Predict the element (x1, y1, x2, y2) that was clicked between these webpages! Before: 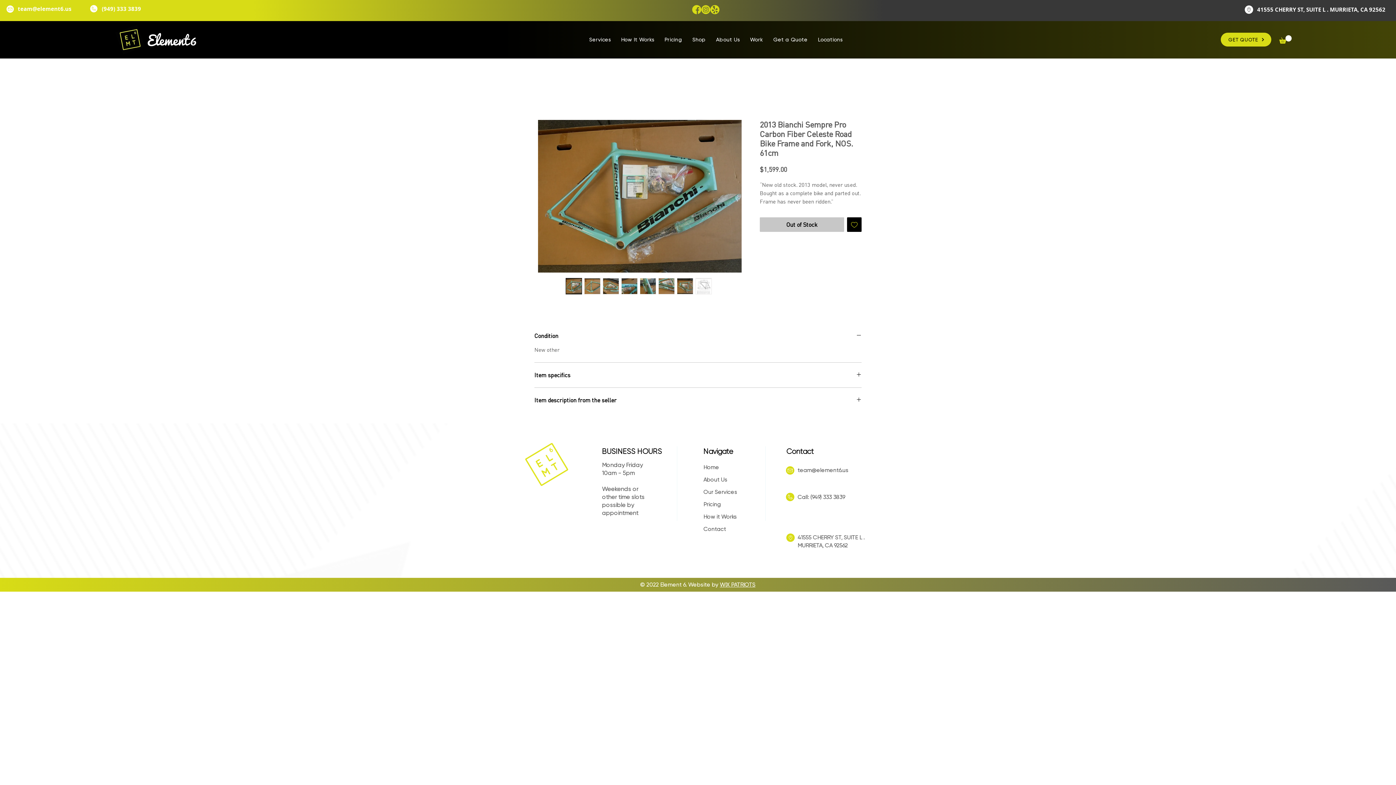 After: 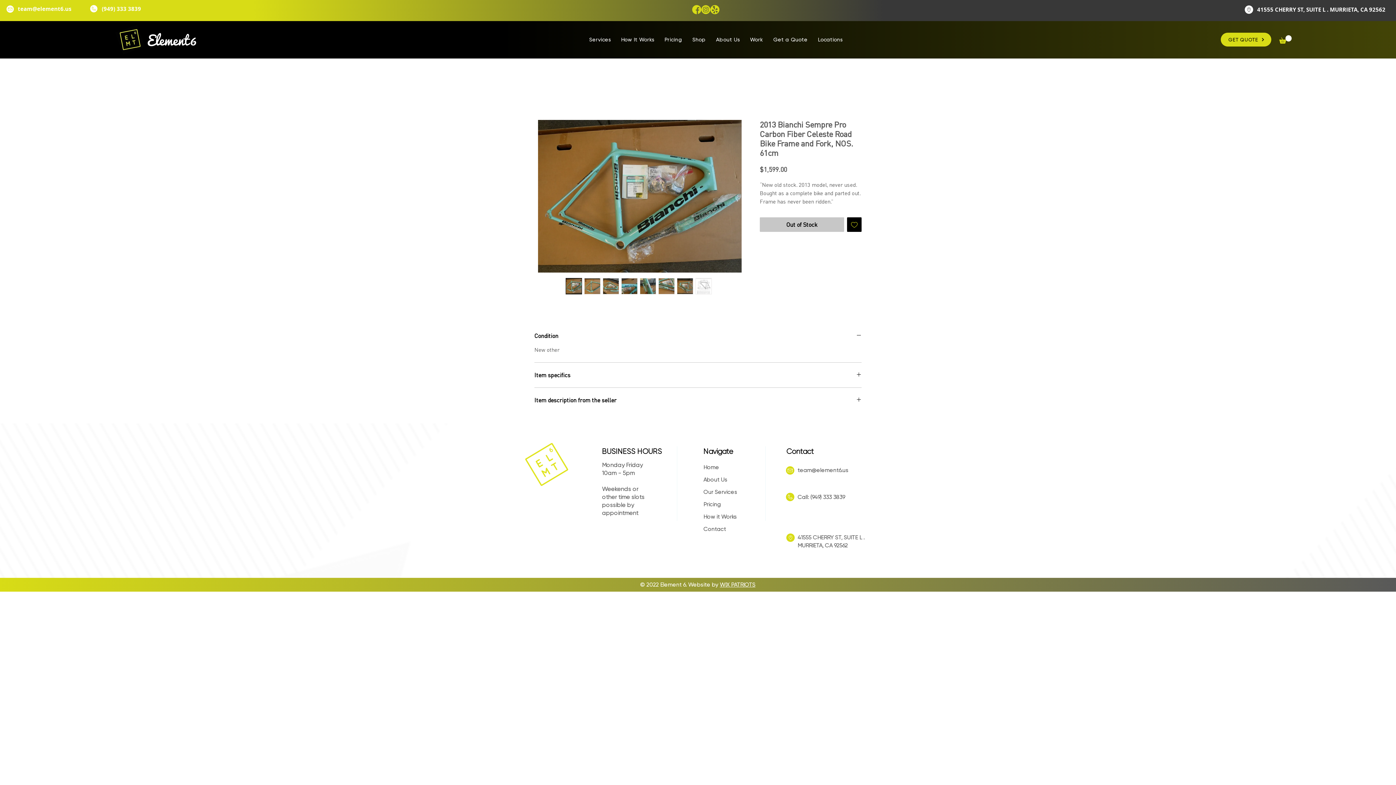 Action: bbox: (565, 278, 582, 294)